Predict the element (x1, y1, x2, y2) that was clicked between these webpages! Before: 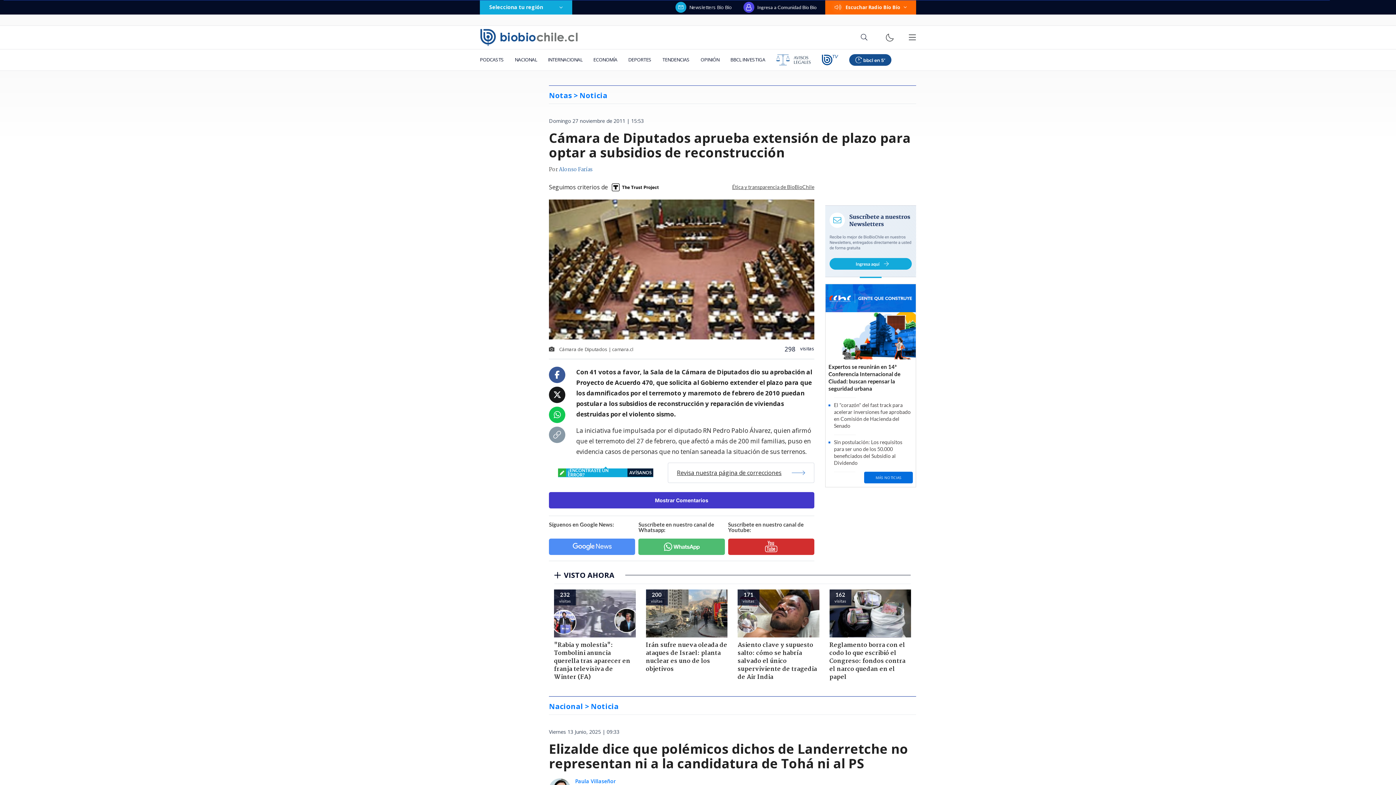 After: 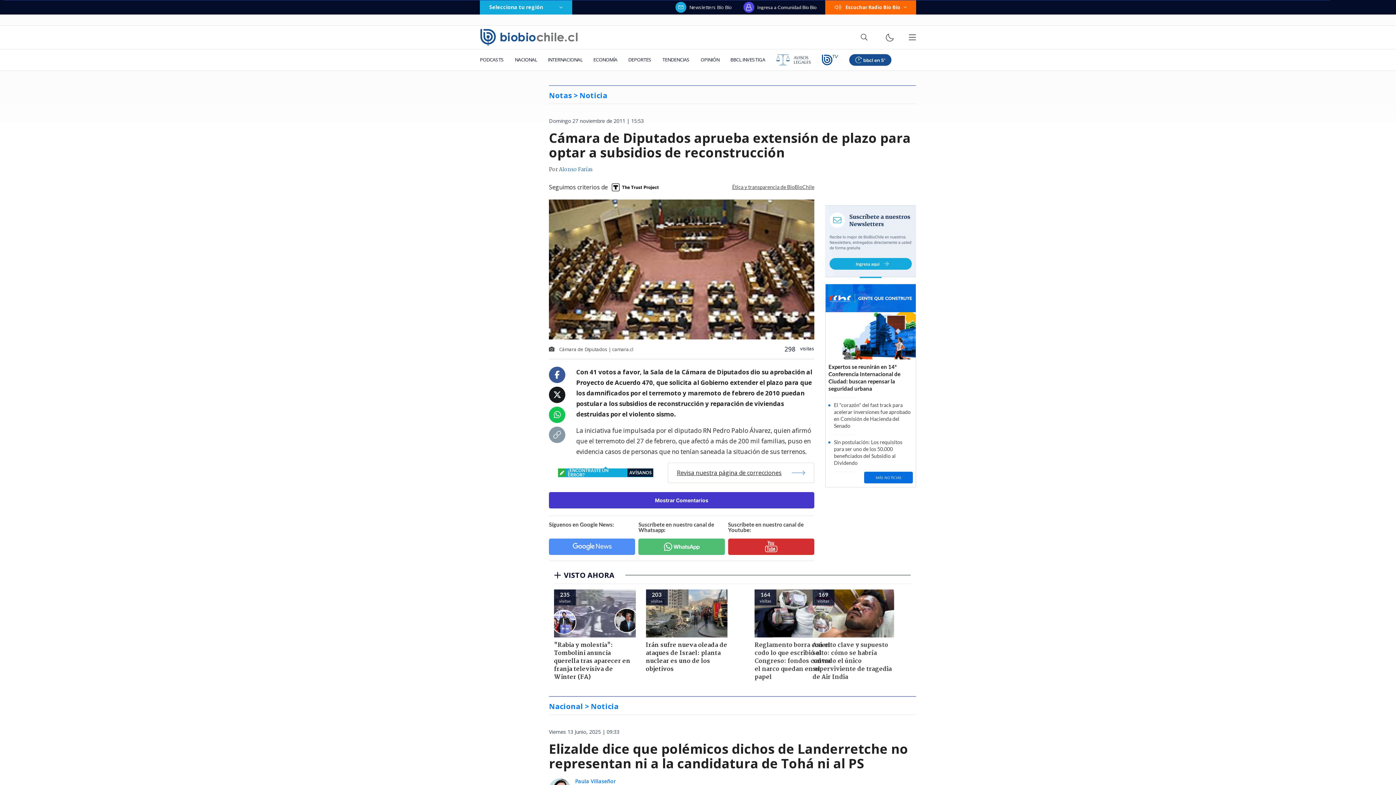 Action: bbox: (554, 371, 560, 379)